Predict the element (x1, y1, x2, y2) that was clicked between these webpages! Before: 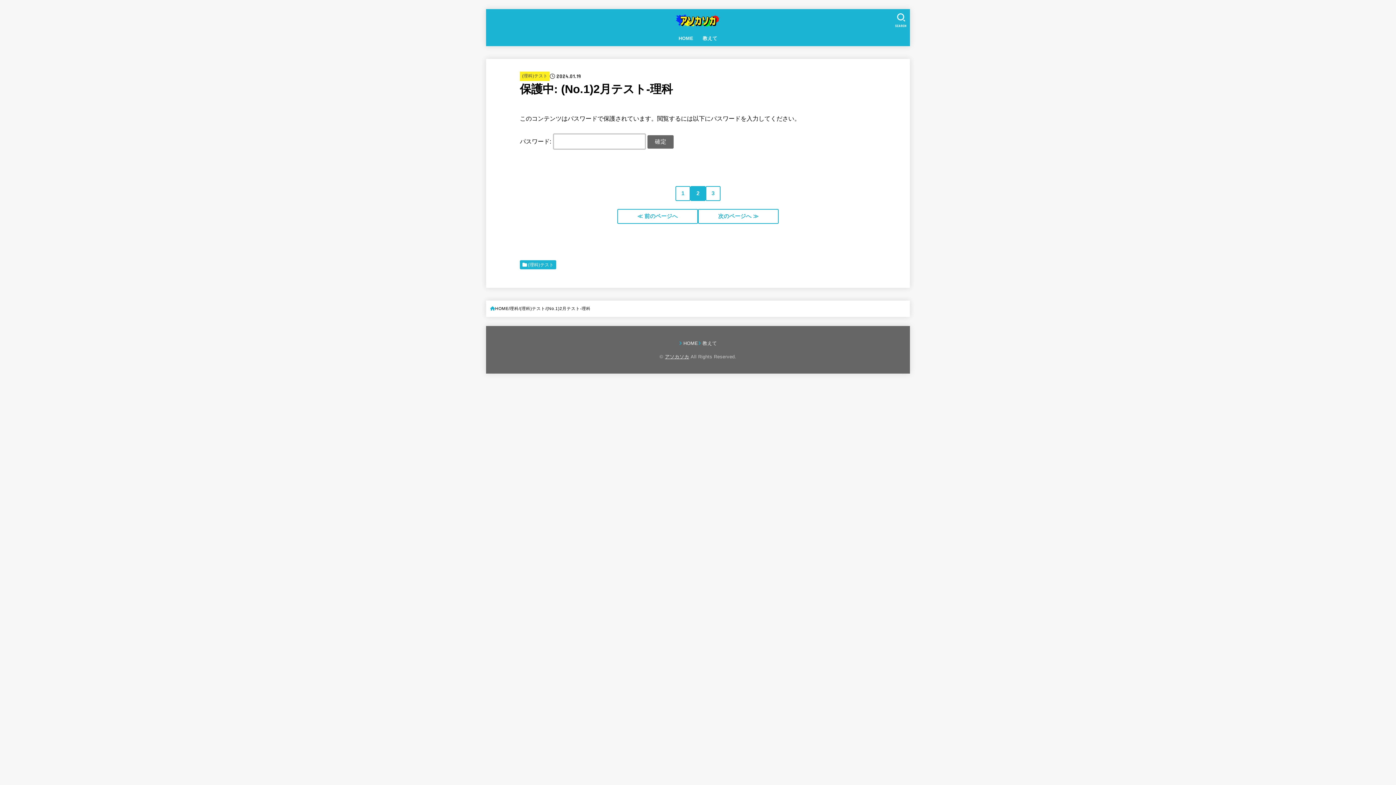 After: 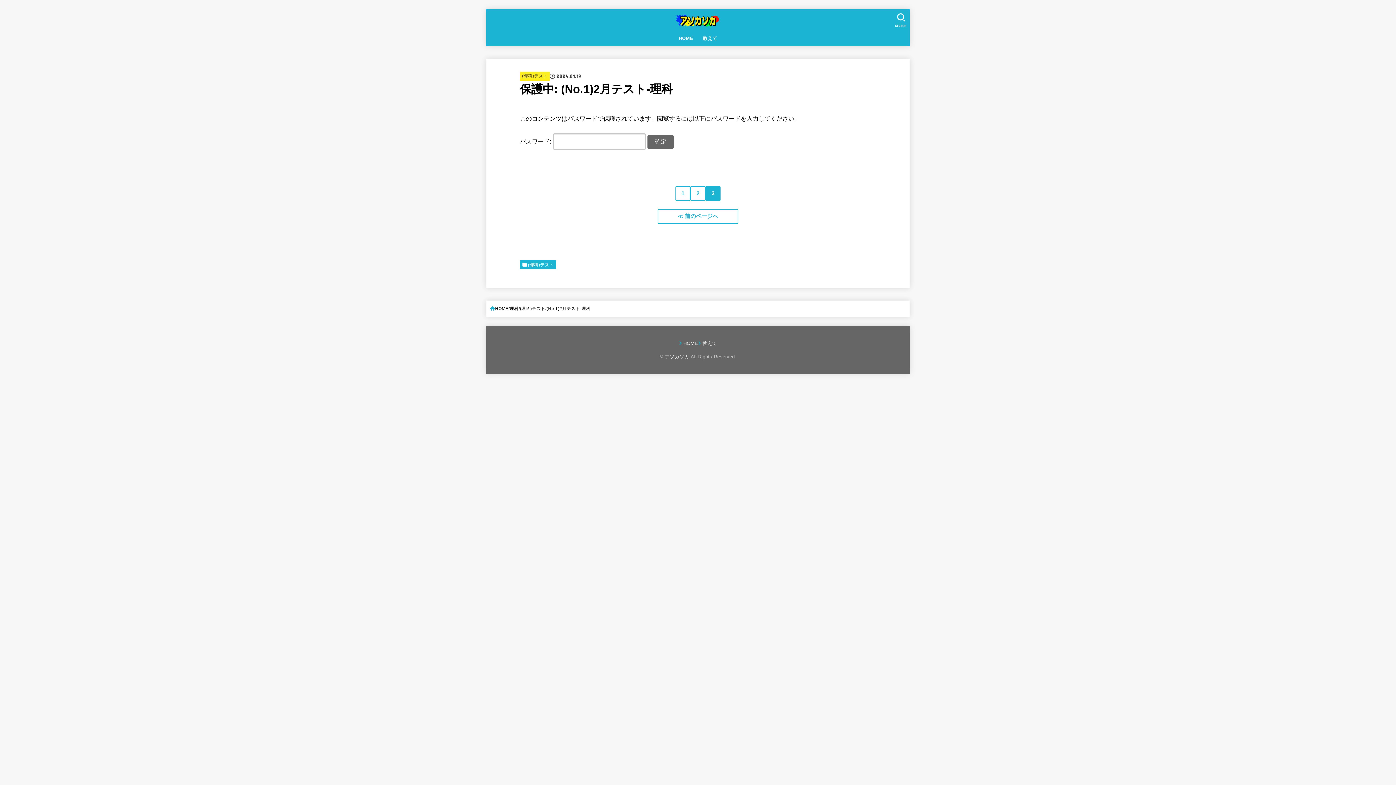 Action: bbox: (705, 186, 720, 201) label: 3